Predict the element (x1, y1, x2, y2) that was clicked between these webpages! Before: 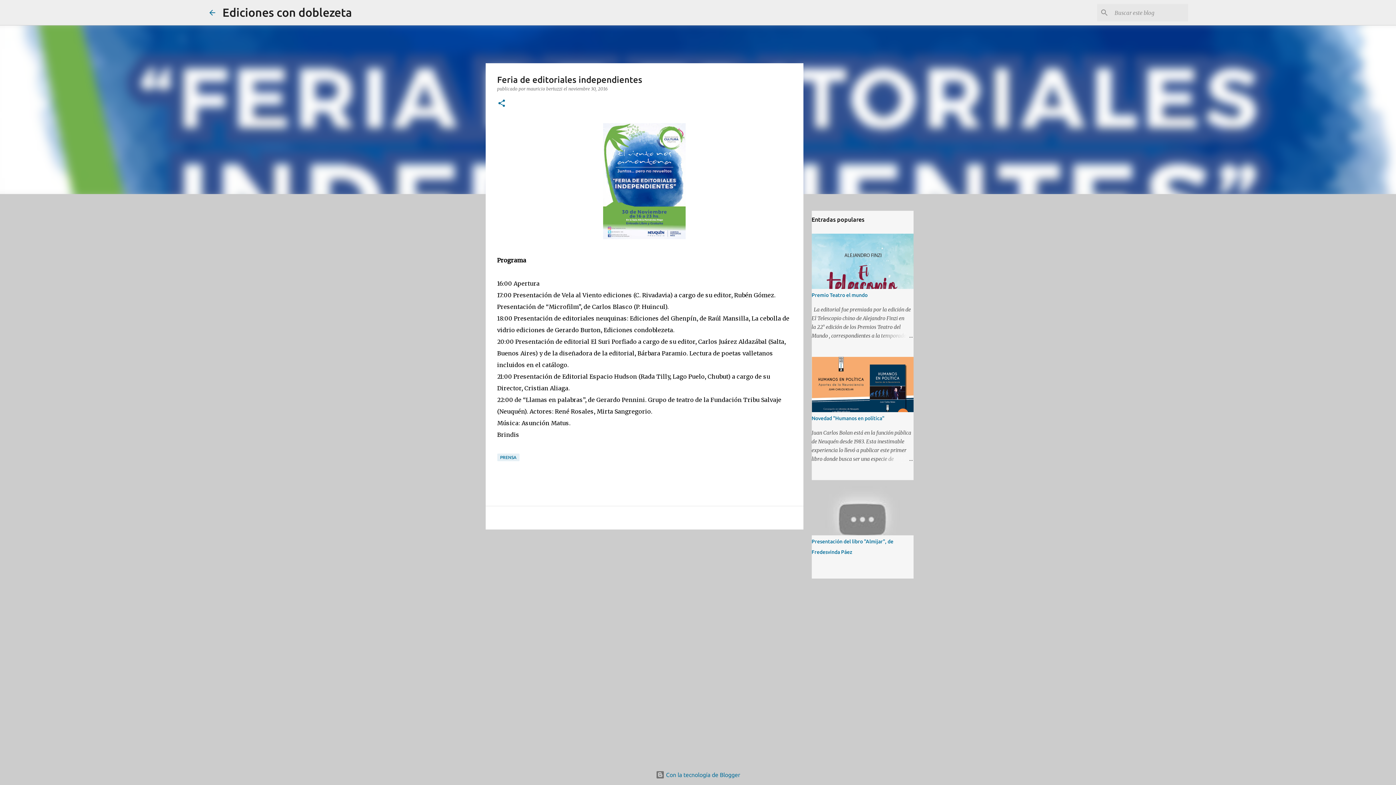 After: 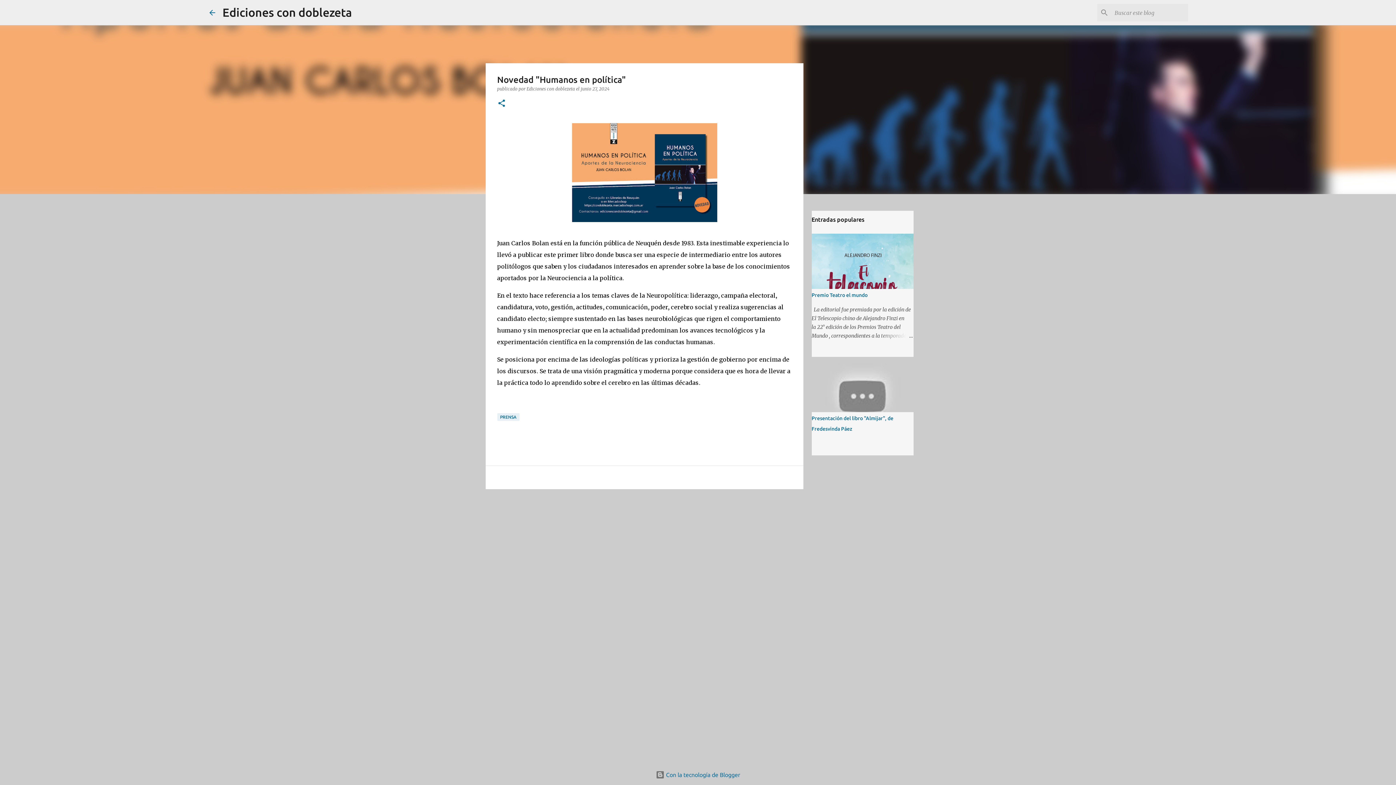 Action: bbox: (878, 454, 913, 463)